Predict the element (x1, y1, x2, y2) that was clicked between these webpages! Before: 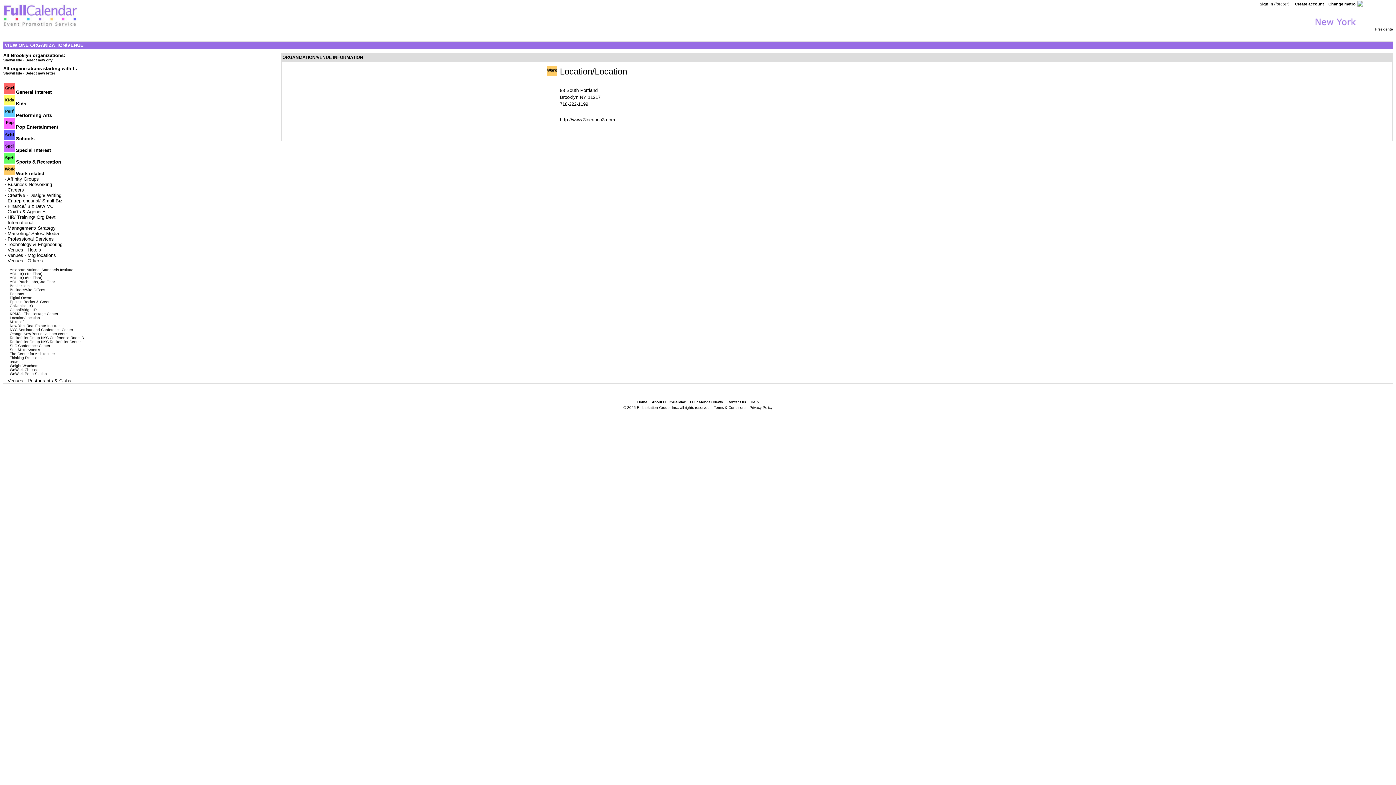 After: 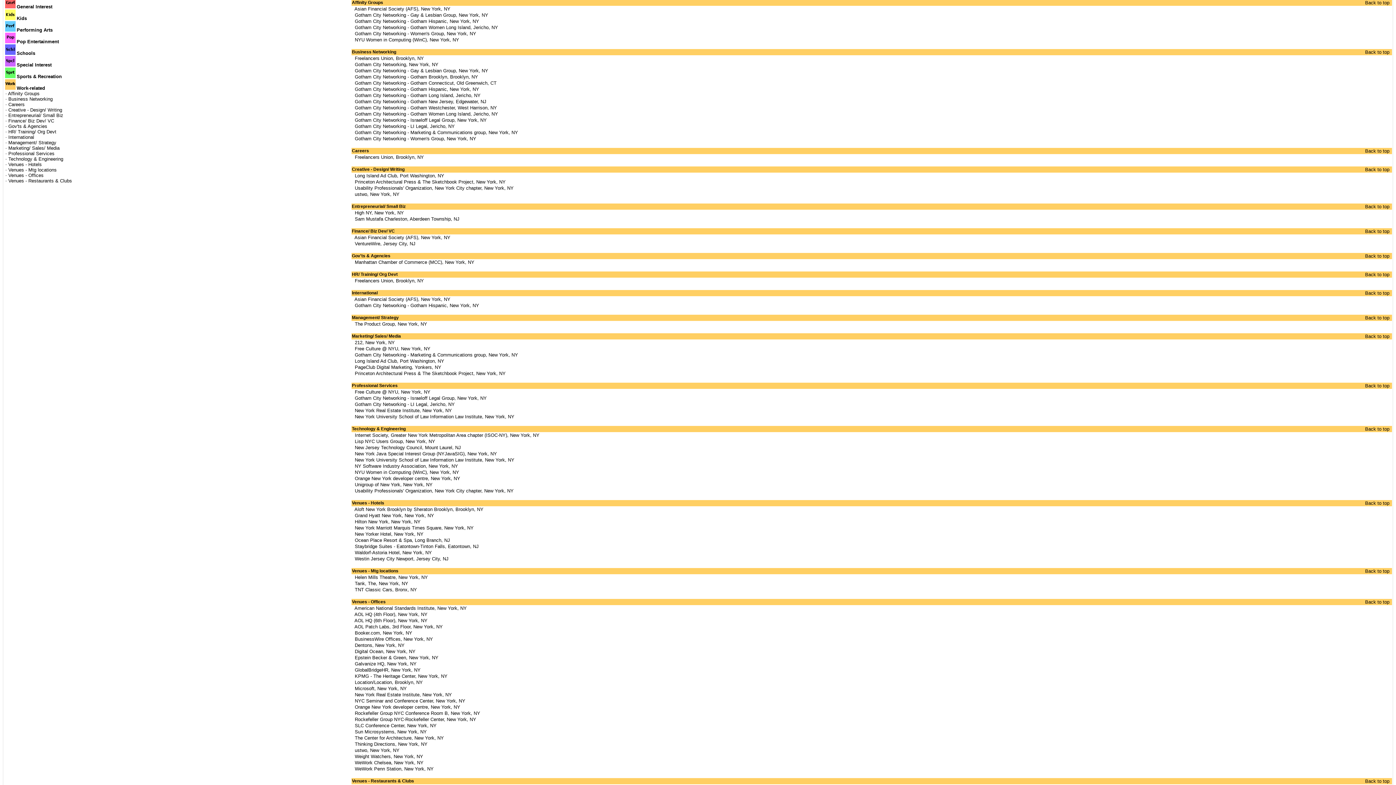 Action: bbox: (7, 176, 38, 181) label: Affinity Groups